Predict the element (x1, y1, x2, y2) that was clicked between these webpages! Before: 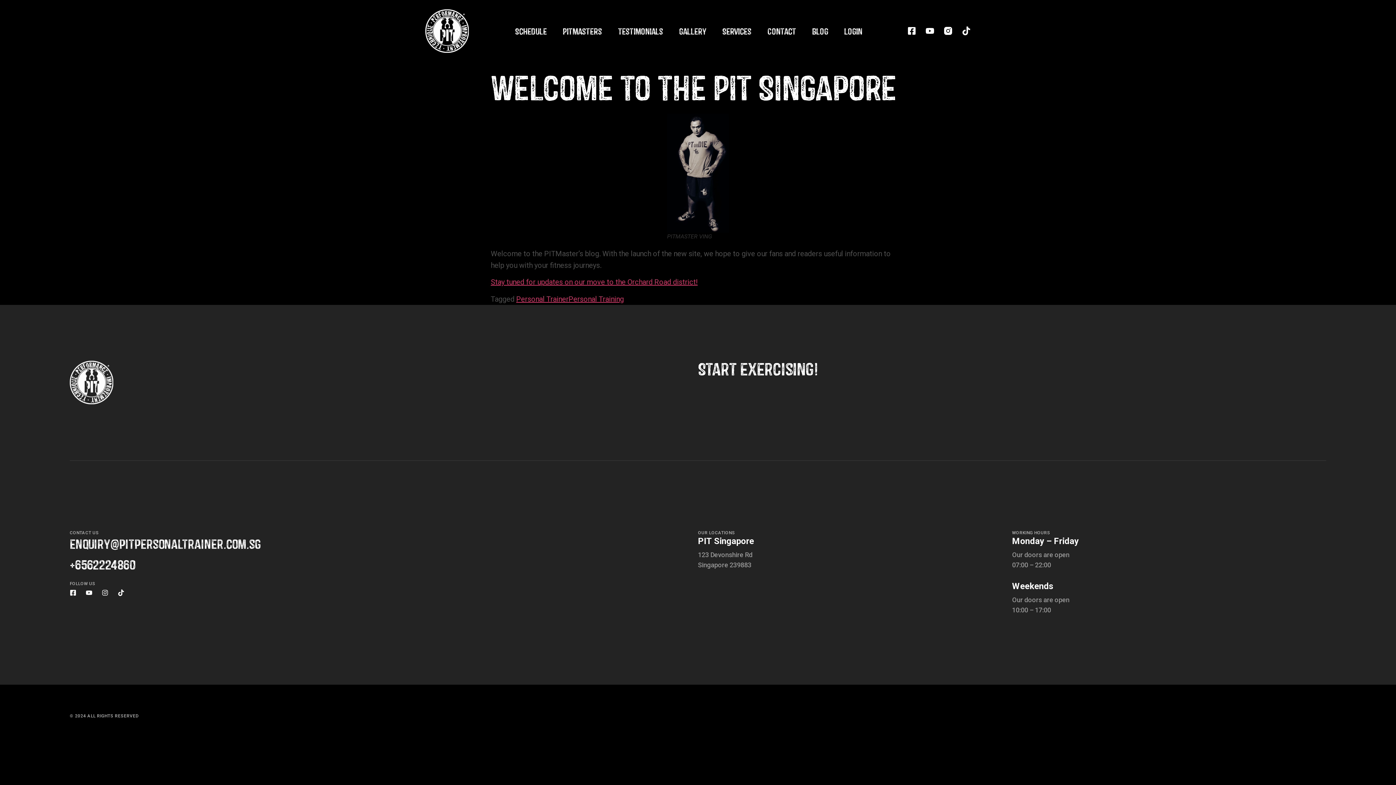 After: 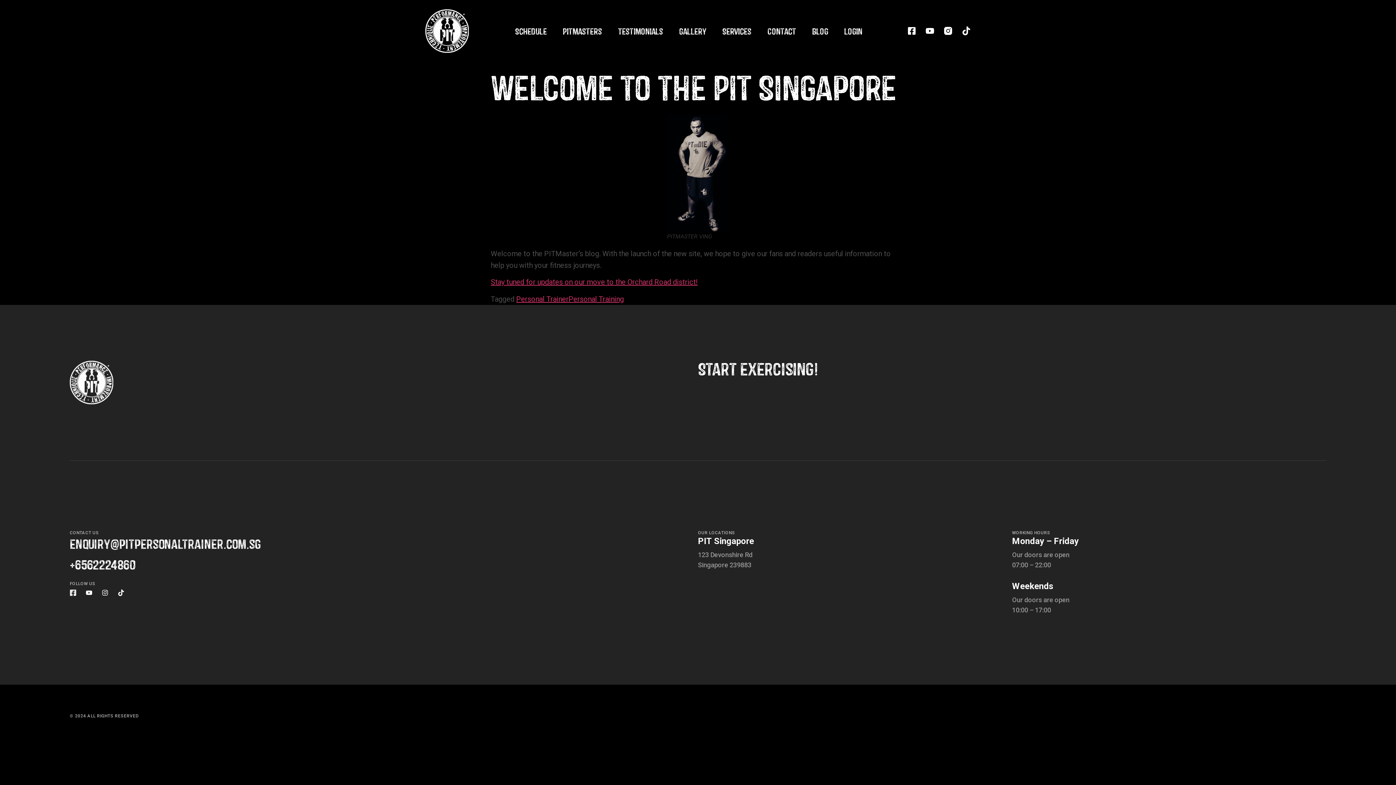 Action: label: Facebook-square bbox: (69, 589, 76, 596)